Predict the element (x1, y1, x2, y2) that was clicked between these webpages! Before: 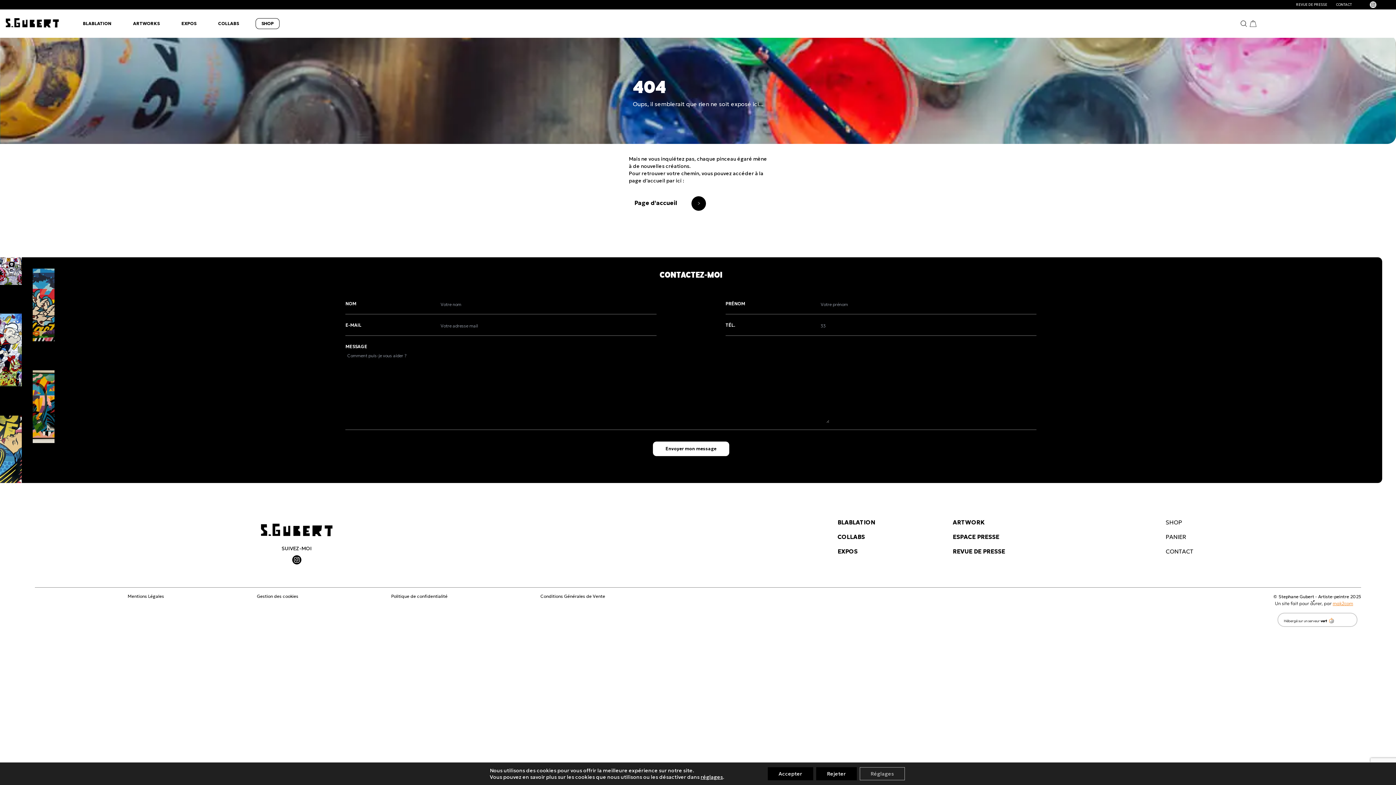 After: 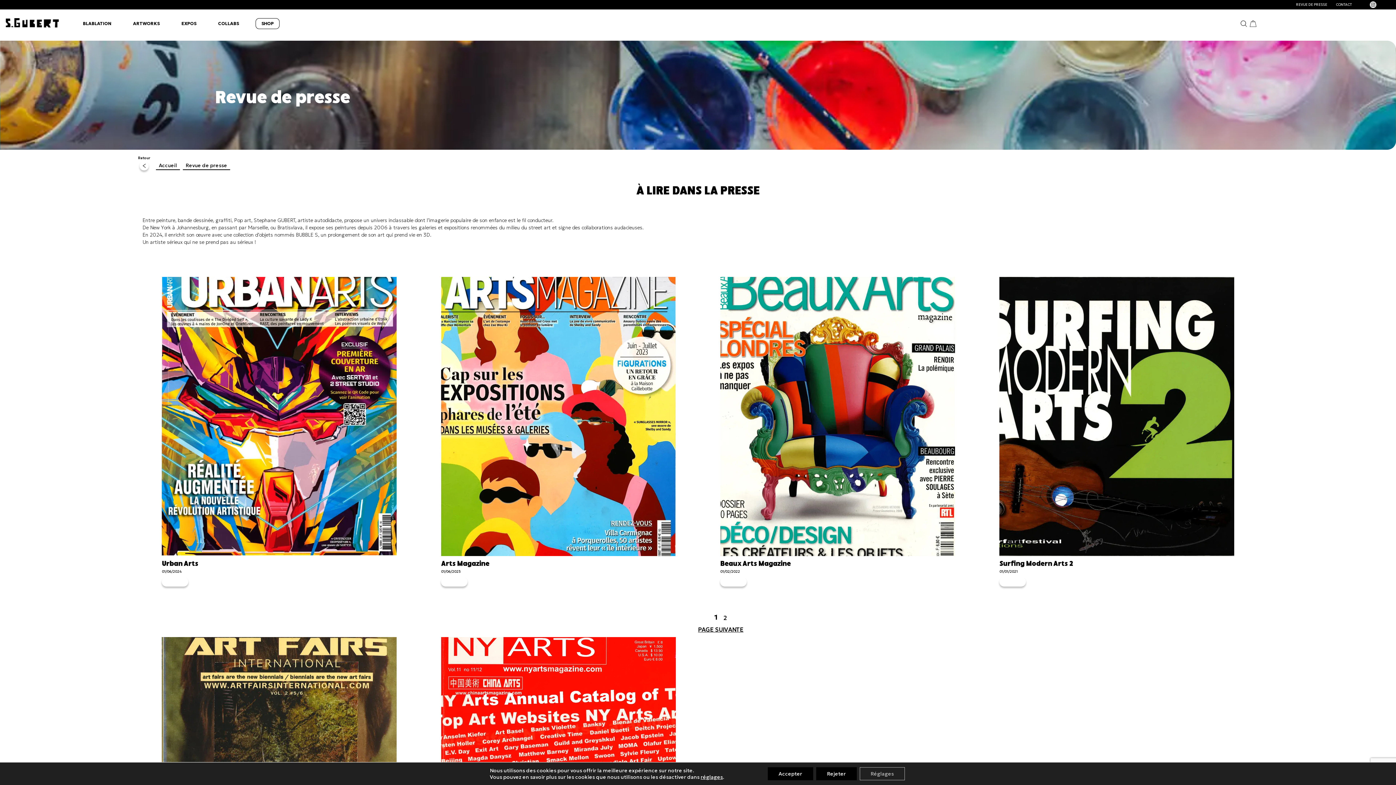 Action: label: REVUE DE PRESSE bbox: (1296, 2, 1327, 7)